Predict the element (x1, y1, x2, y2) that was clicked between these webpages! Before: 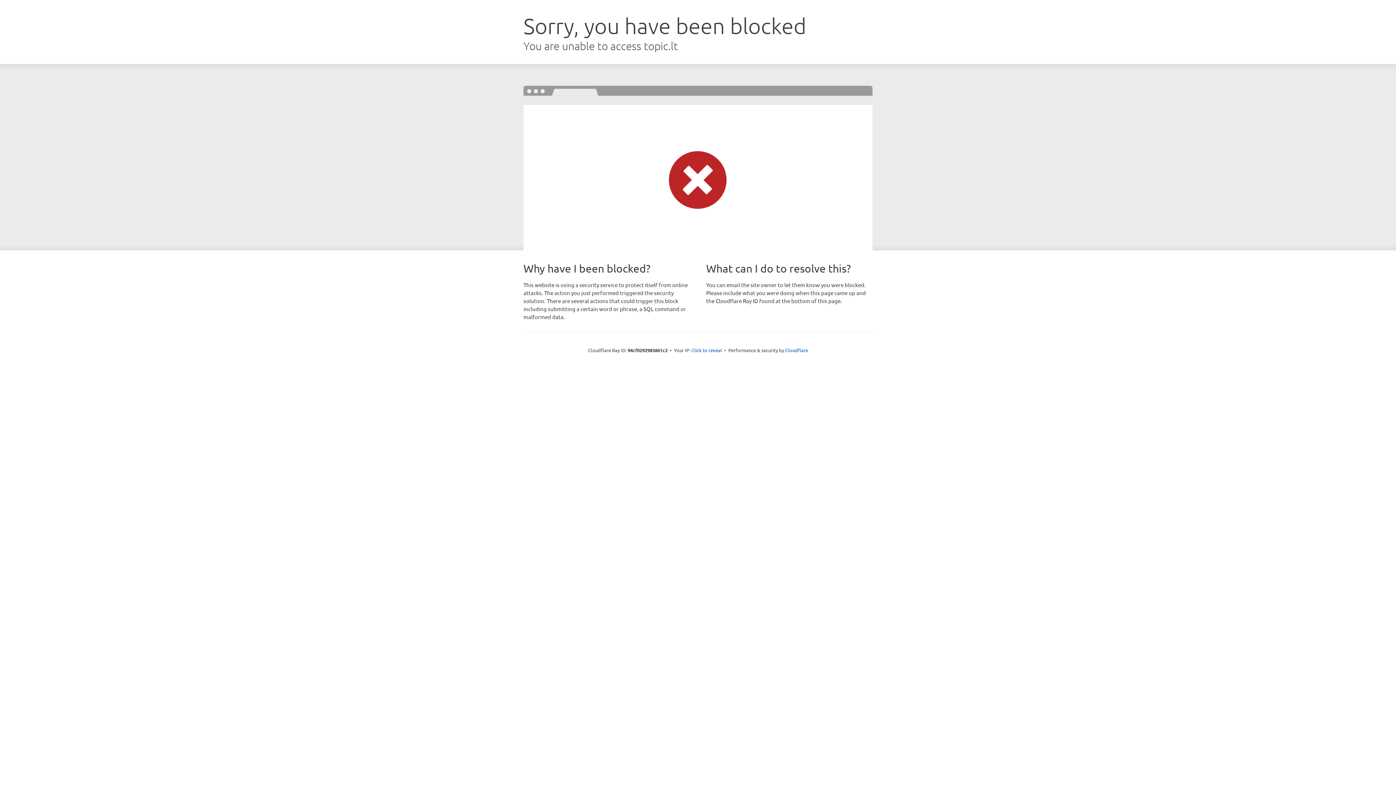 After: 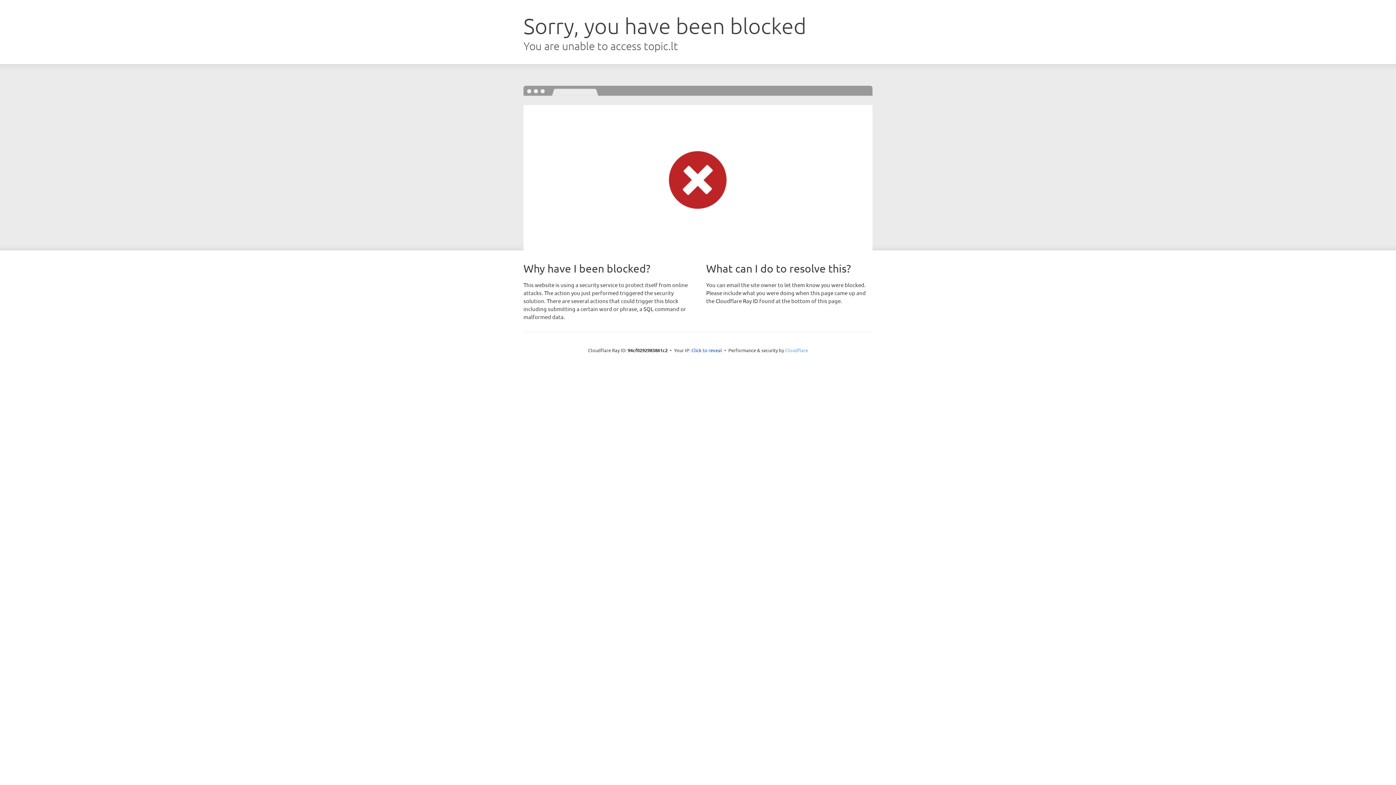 Action: bbox: (785, 347, 808, 353) label: Cloudflare